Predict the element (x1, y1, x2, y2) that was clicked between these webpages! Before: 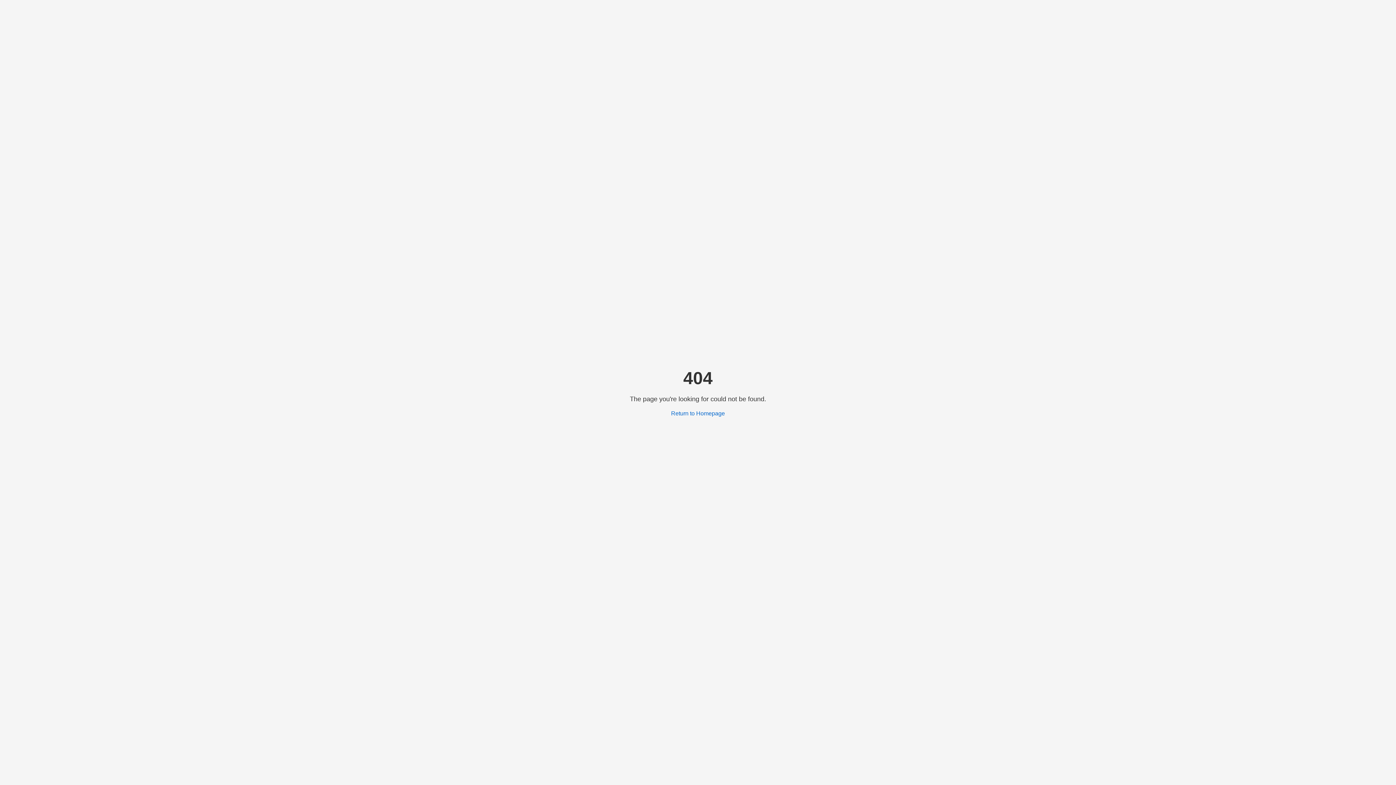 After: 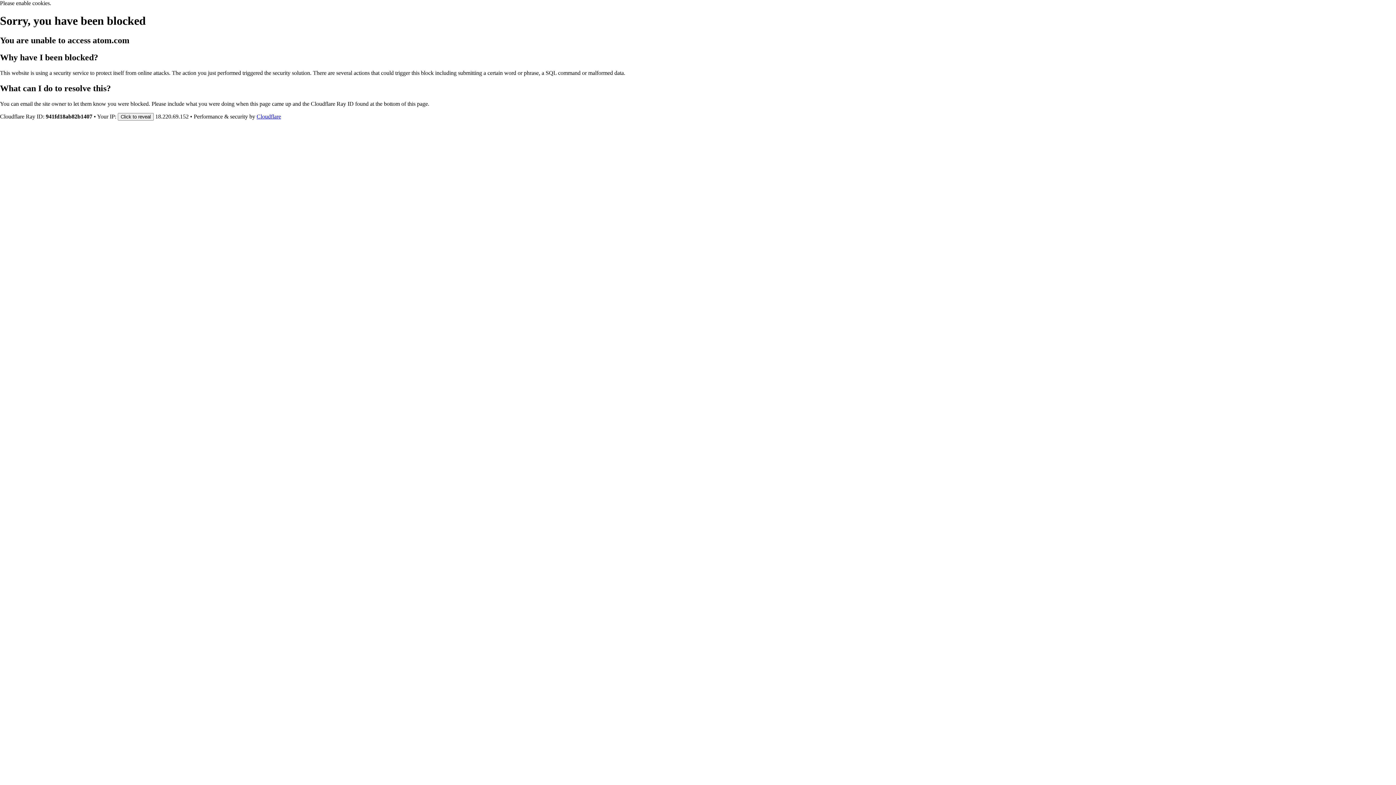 Action: label: Return to Homepage bbox: (671, 410, 725, 416)